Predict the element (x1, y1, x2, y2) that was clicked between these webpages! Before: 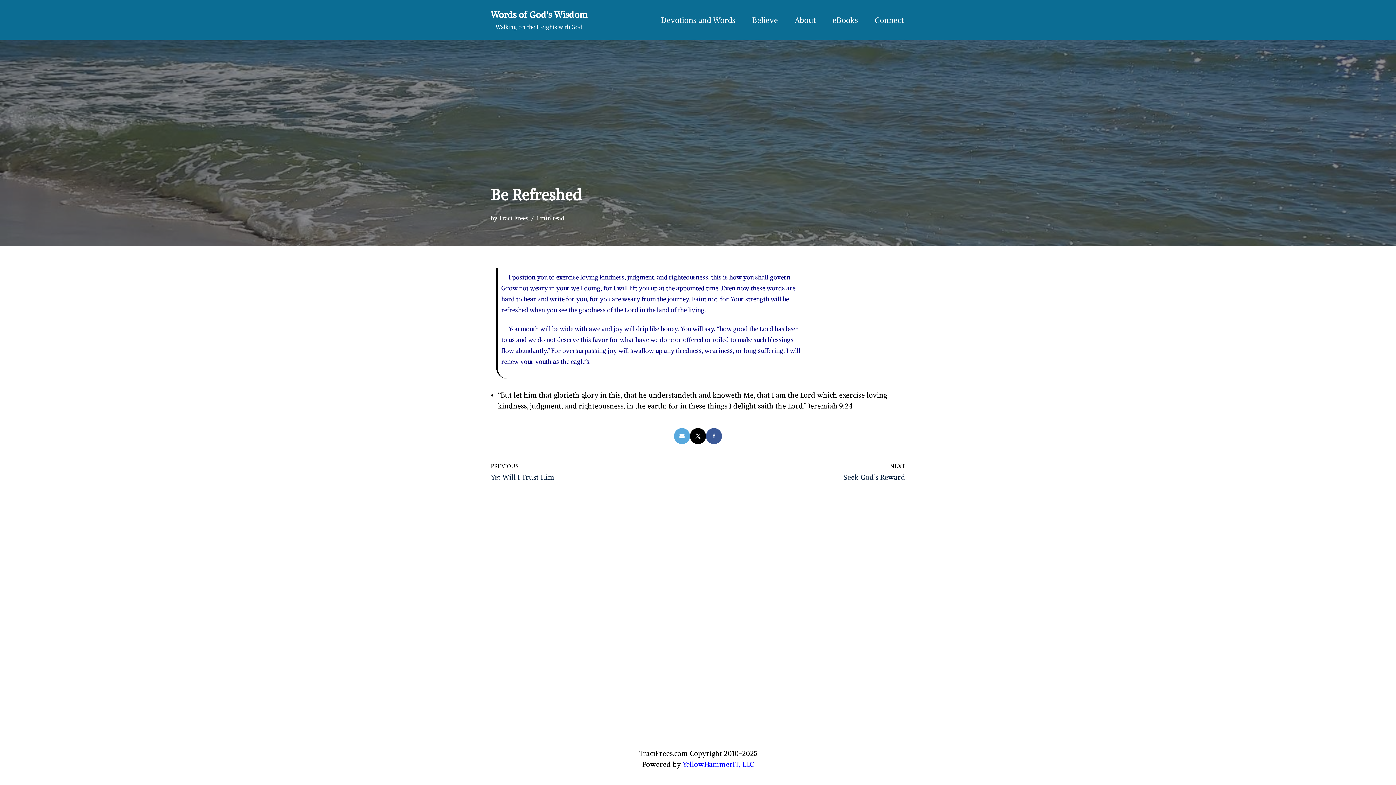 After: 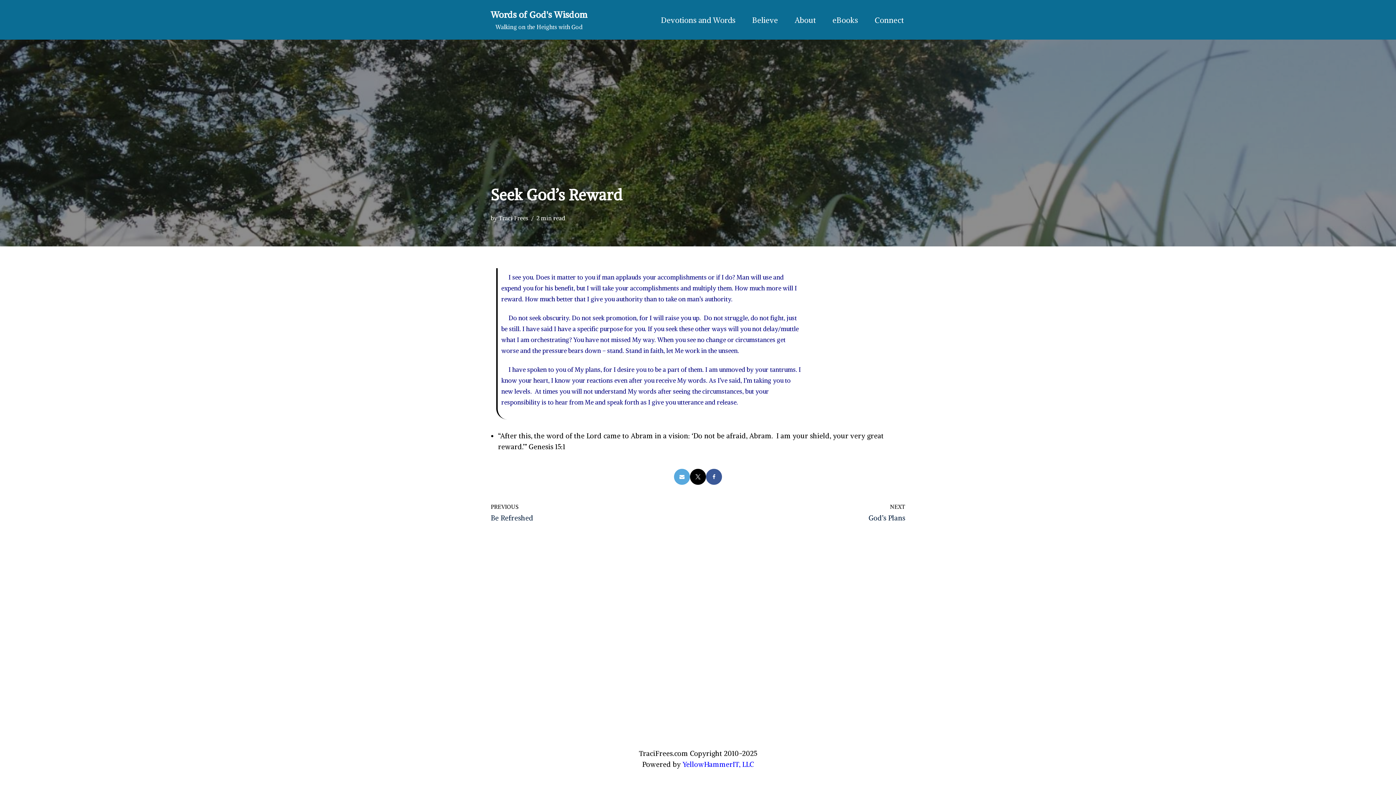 Action: bbox: (701, 461, 905, 482) label: NEXT
Seek God’s Reward